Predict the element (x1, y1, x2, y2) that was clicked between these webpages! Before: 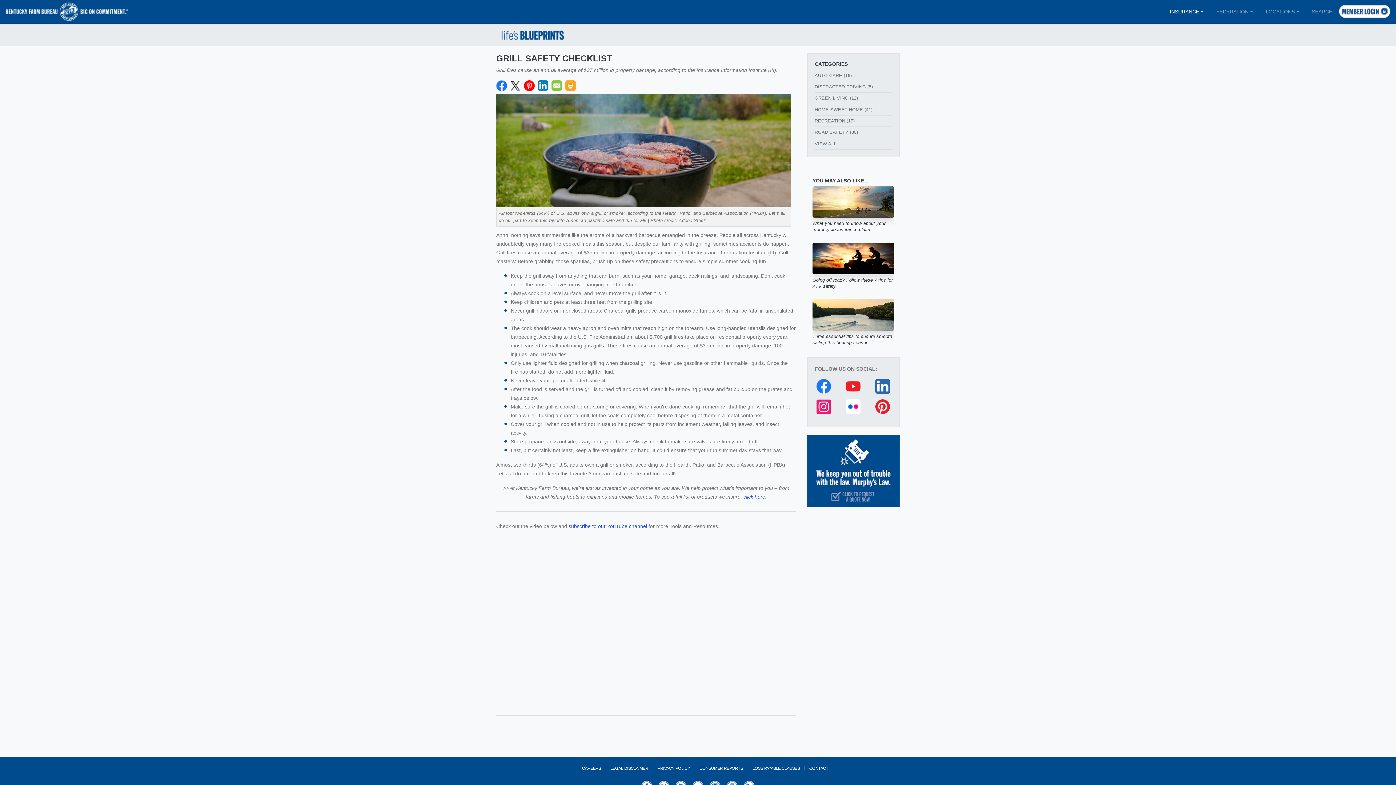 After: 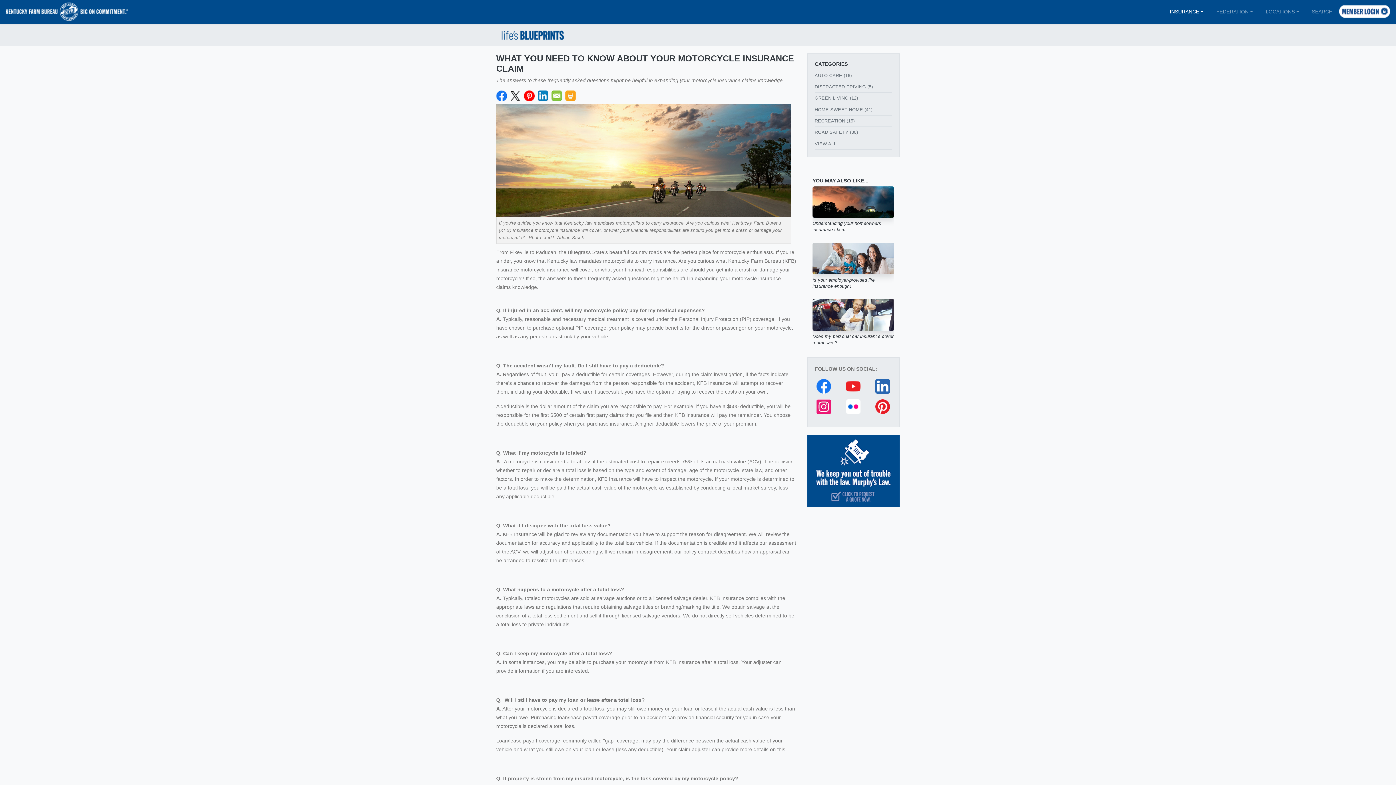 Action: bbox: (812, 198, 894, 204)